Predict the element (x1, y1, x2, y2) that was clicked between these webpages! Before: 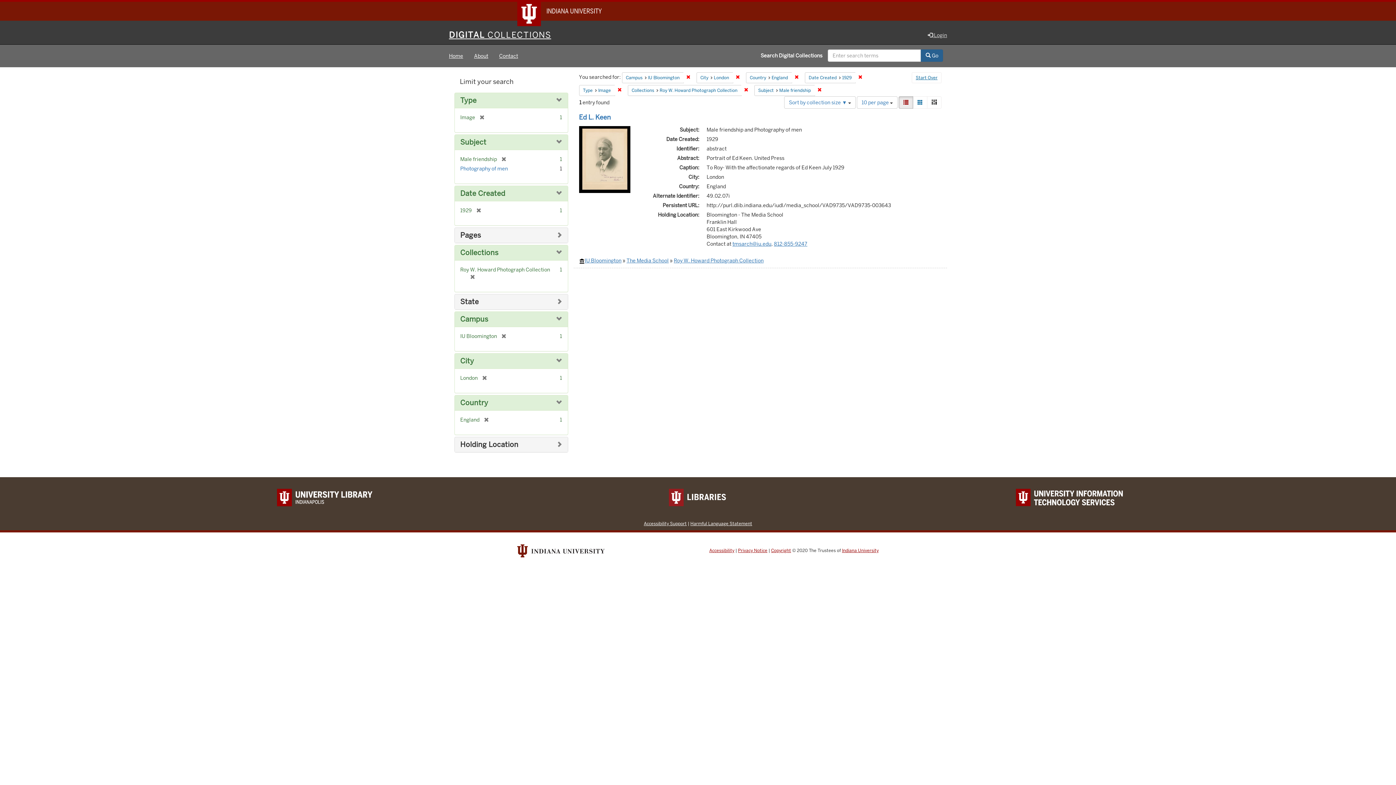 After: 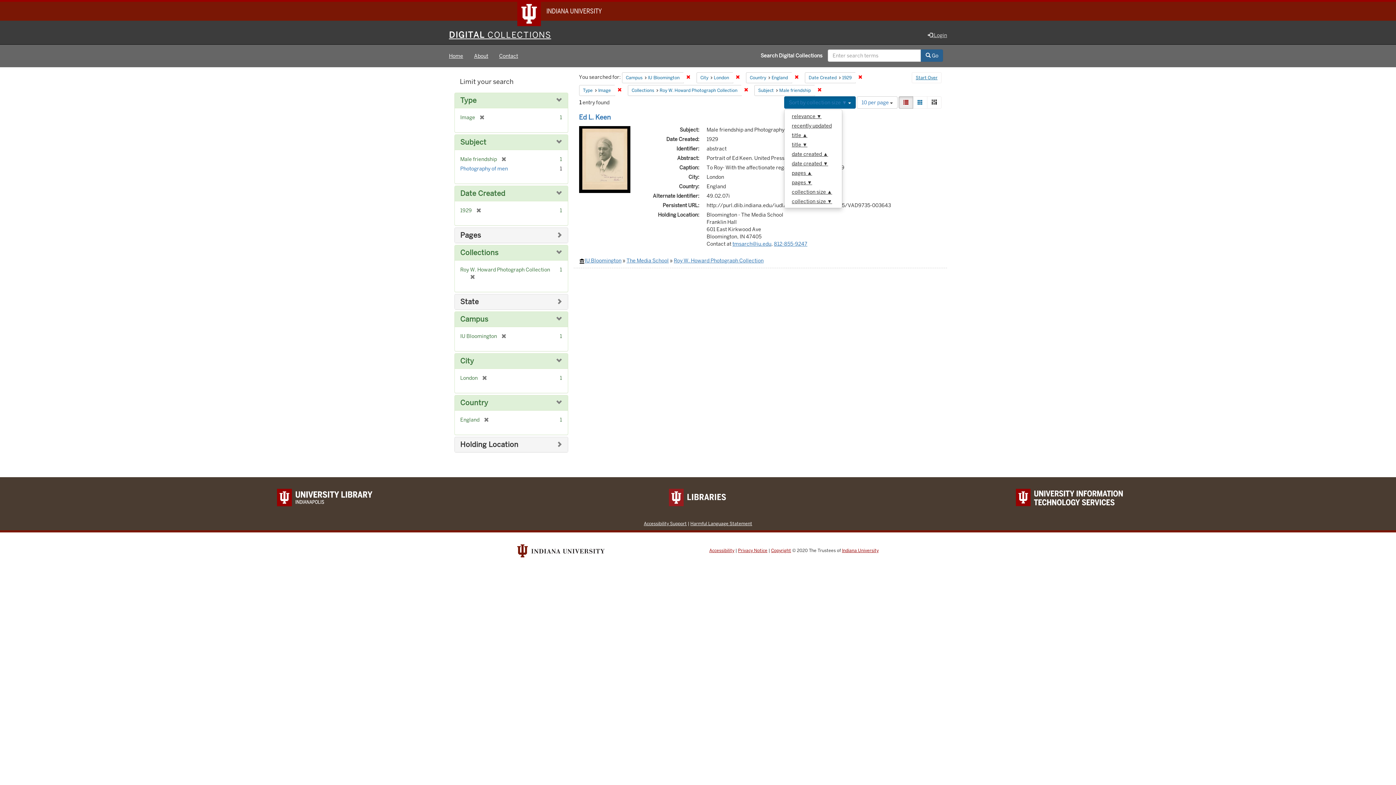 Action: bbox: (784, 96, 856, 108) label: Sort by collection size ▼ 